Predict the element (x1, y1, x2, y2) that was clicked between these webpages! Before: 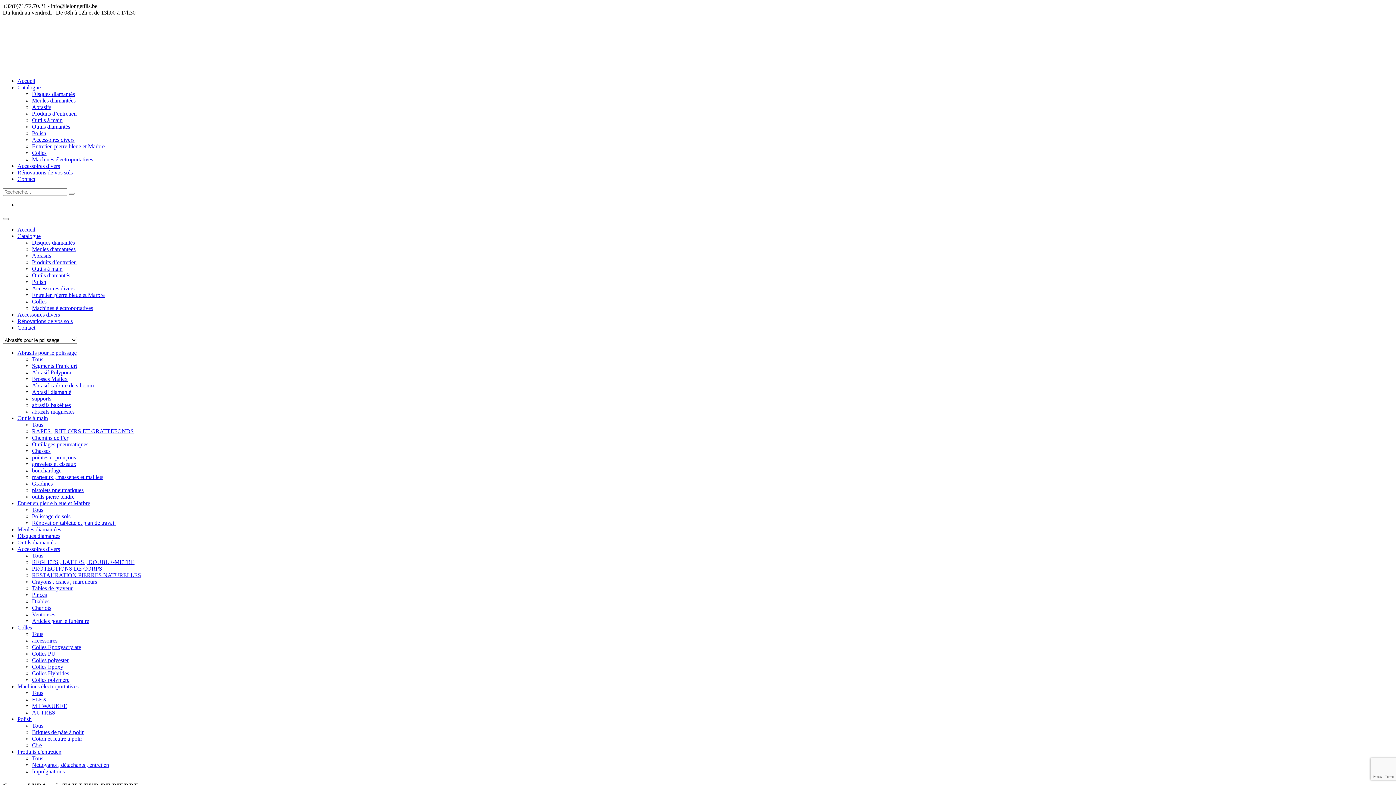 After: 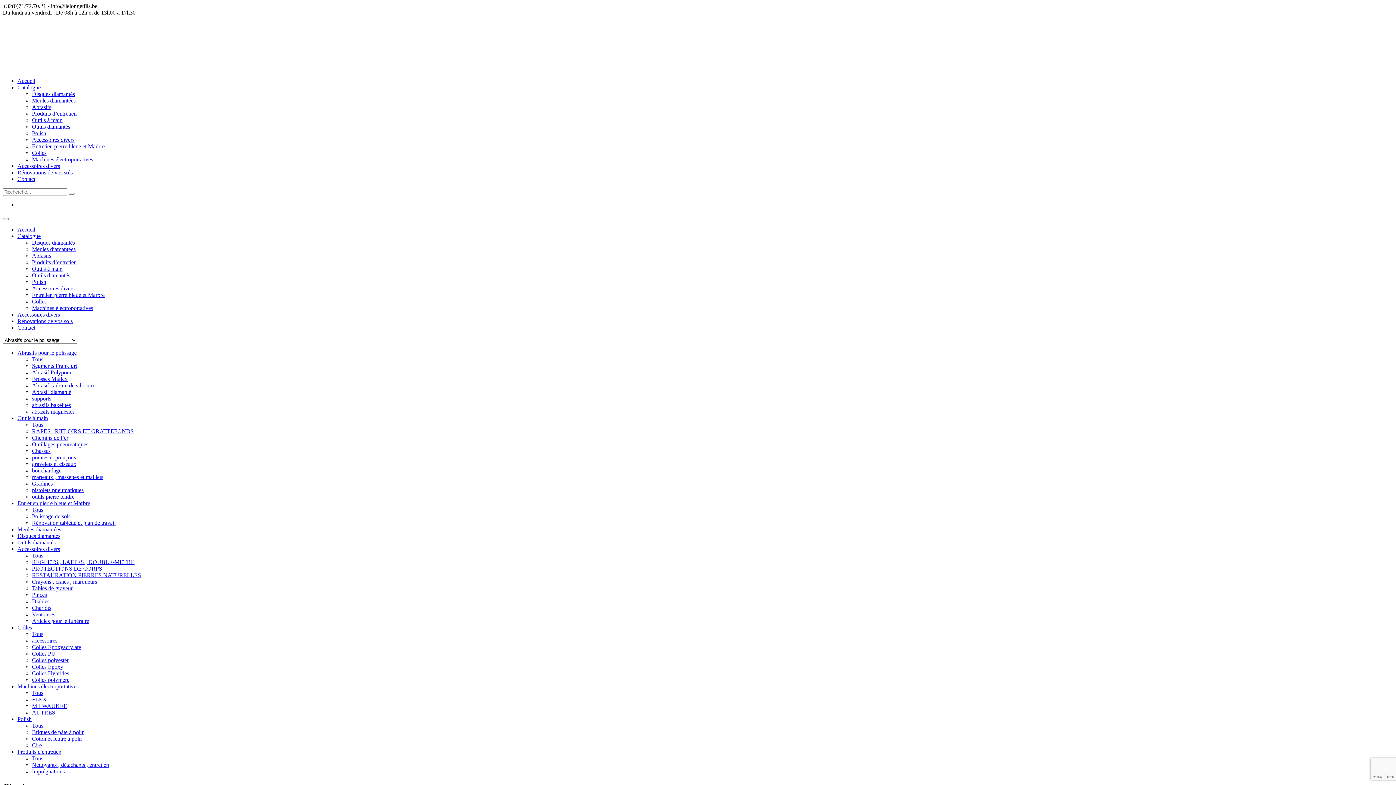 Action: label: Chariots bbox: (32, 605, 51, 611)